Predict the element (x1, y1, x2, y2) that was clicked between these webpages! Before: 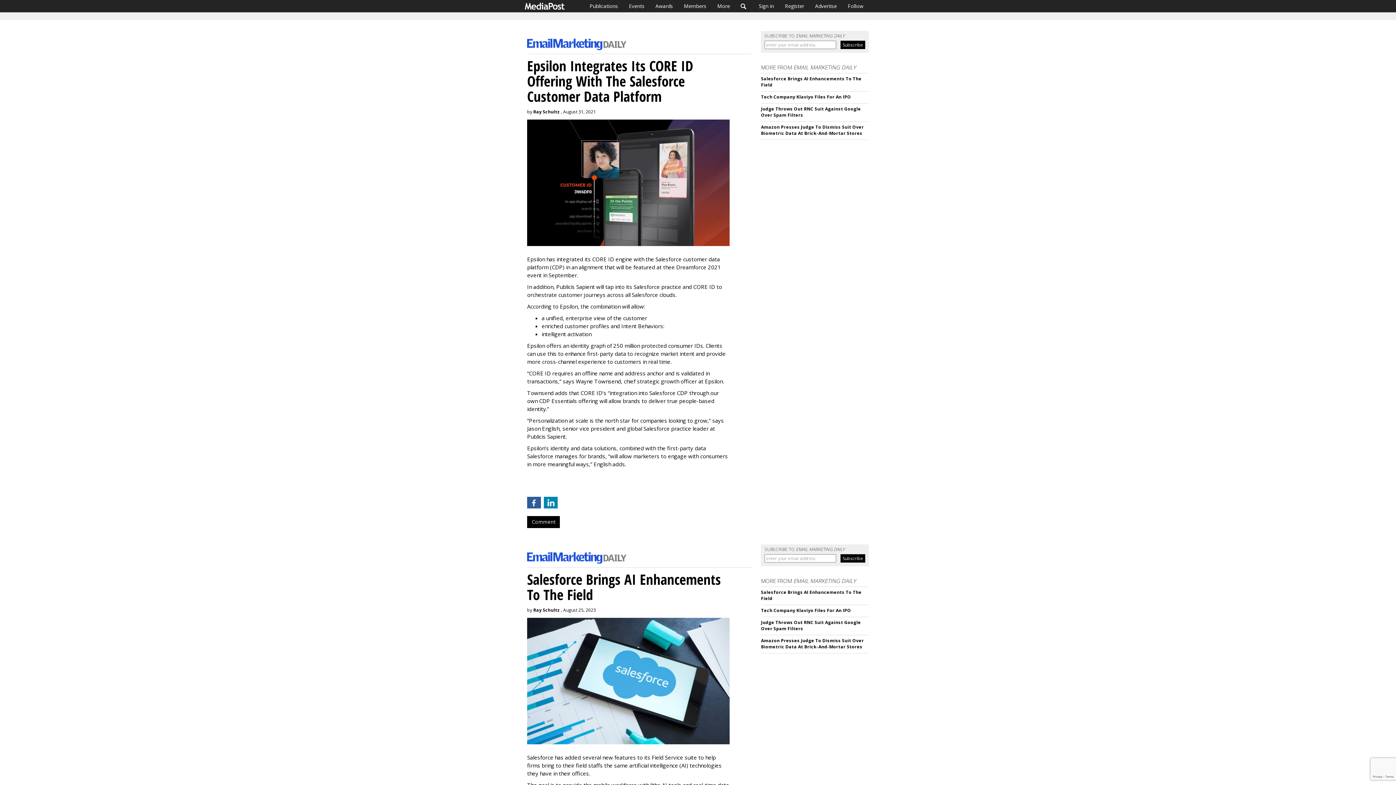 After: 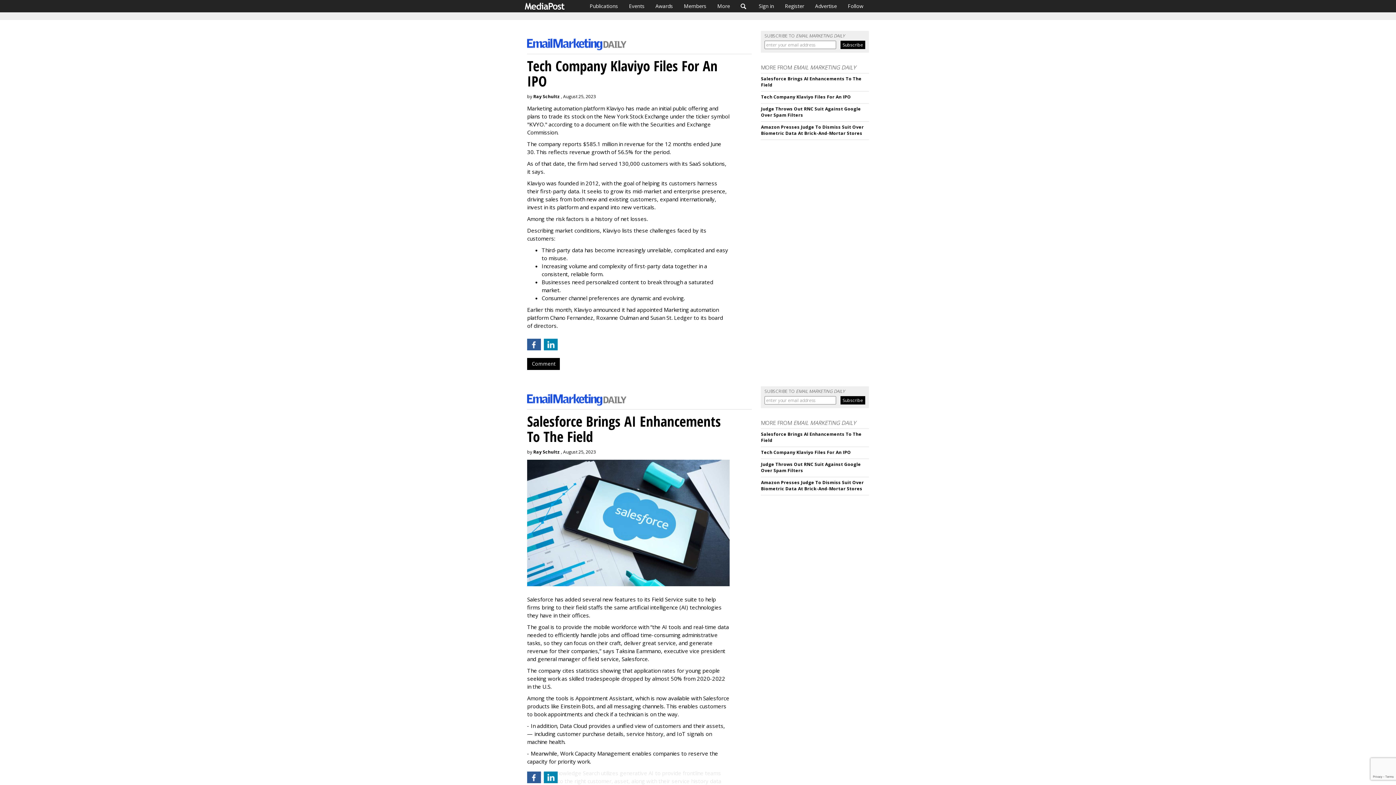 Action: bbox: (761, 93, 851, 100) label: Tech Company Klaviyo Files For An IPO